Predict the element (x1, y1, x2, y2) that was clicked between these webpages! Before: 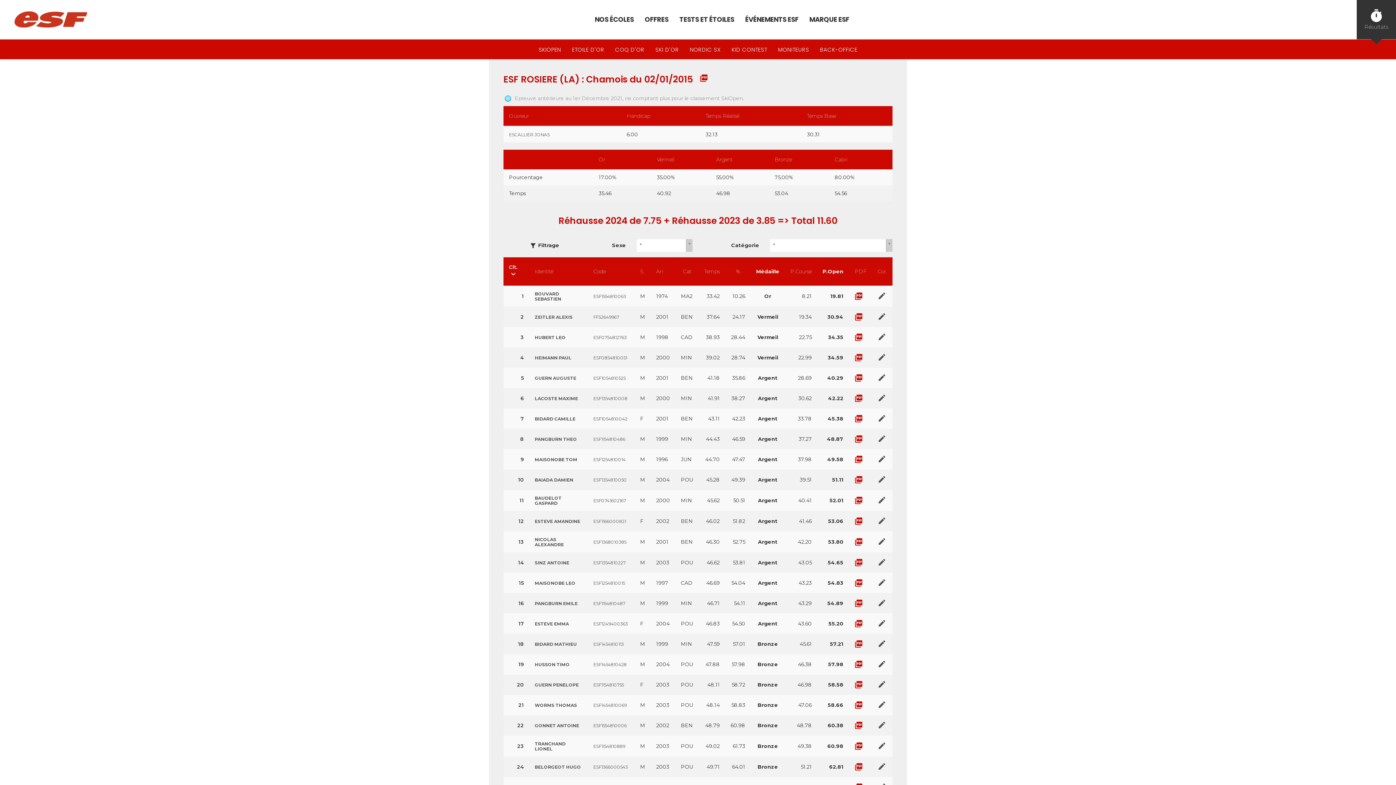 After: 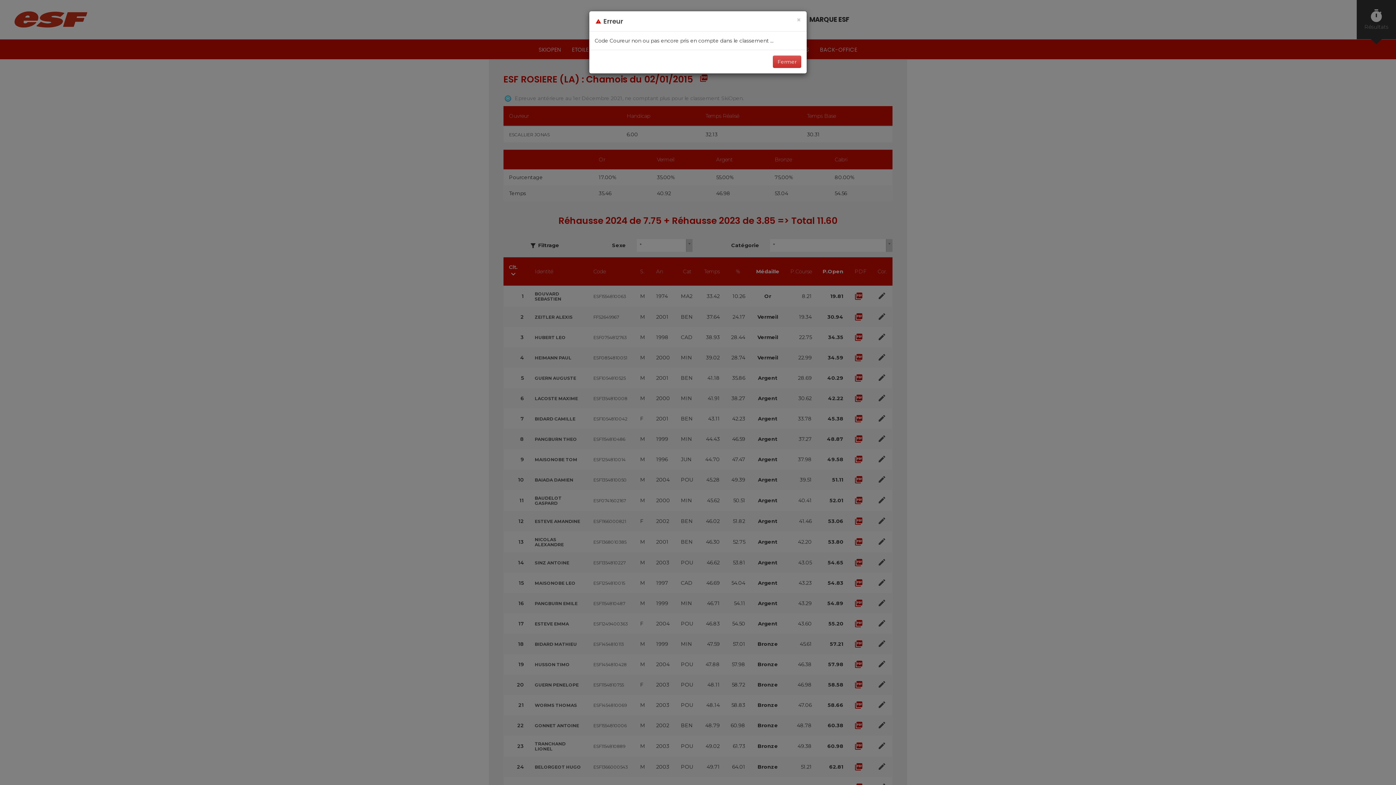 Action: bbox: (877, 664, 886, 669) label: edit